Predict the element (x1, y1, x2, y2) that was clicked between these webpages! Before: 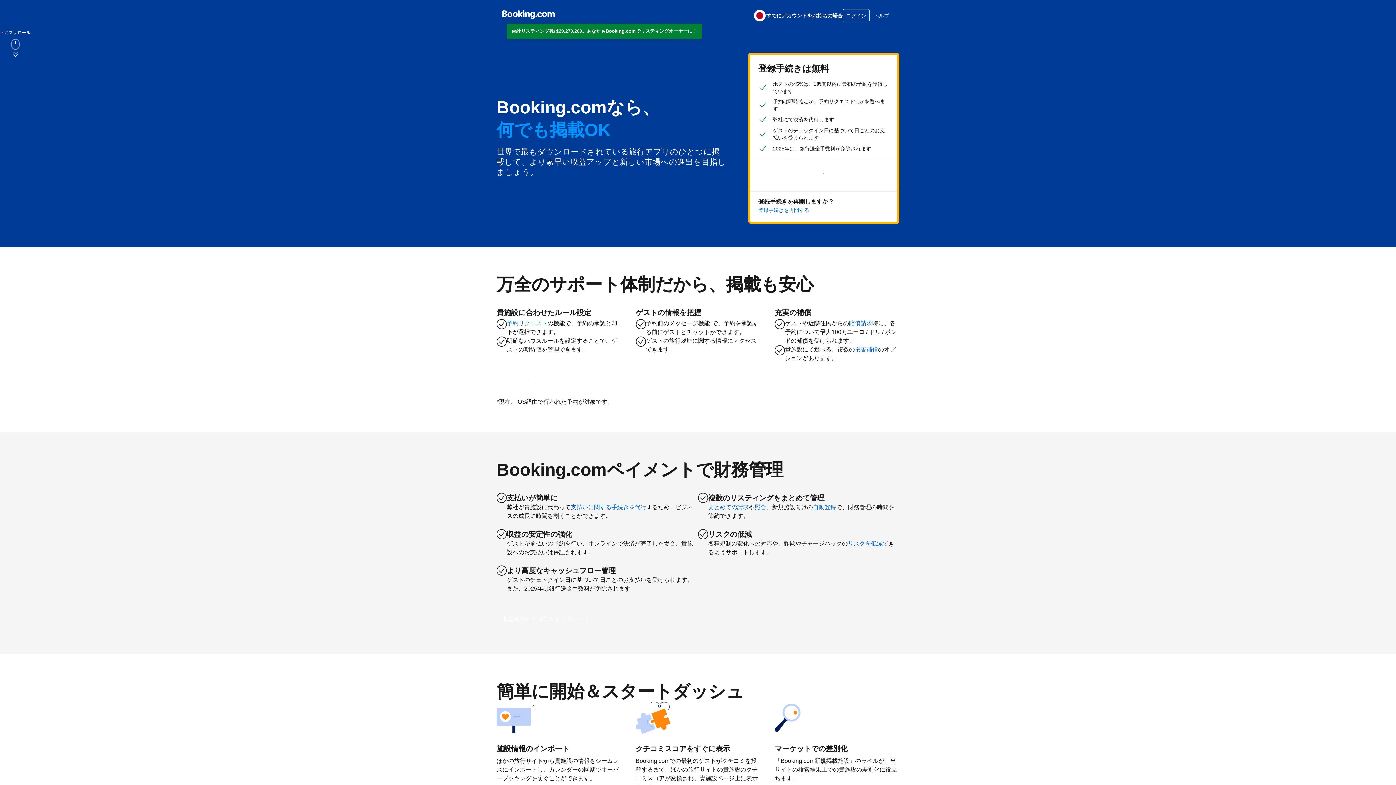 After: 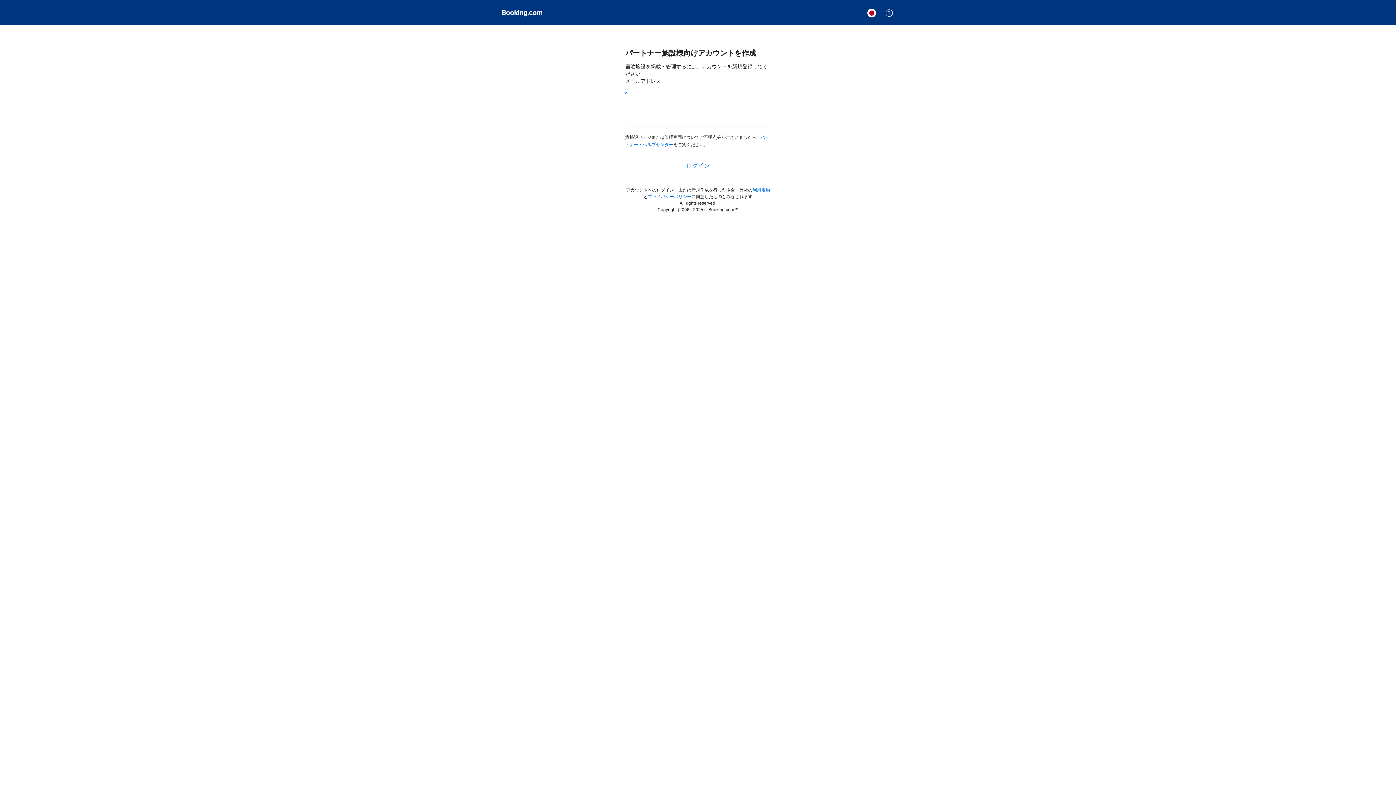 Action: label: 今すぐ掲載登録する bbox: (496, 371, 560, 389)